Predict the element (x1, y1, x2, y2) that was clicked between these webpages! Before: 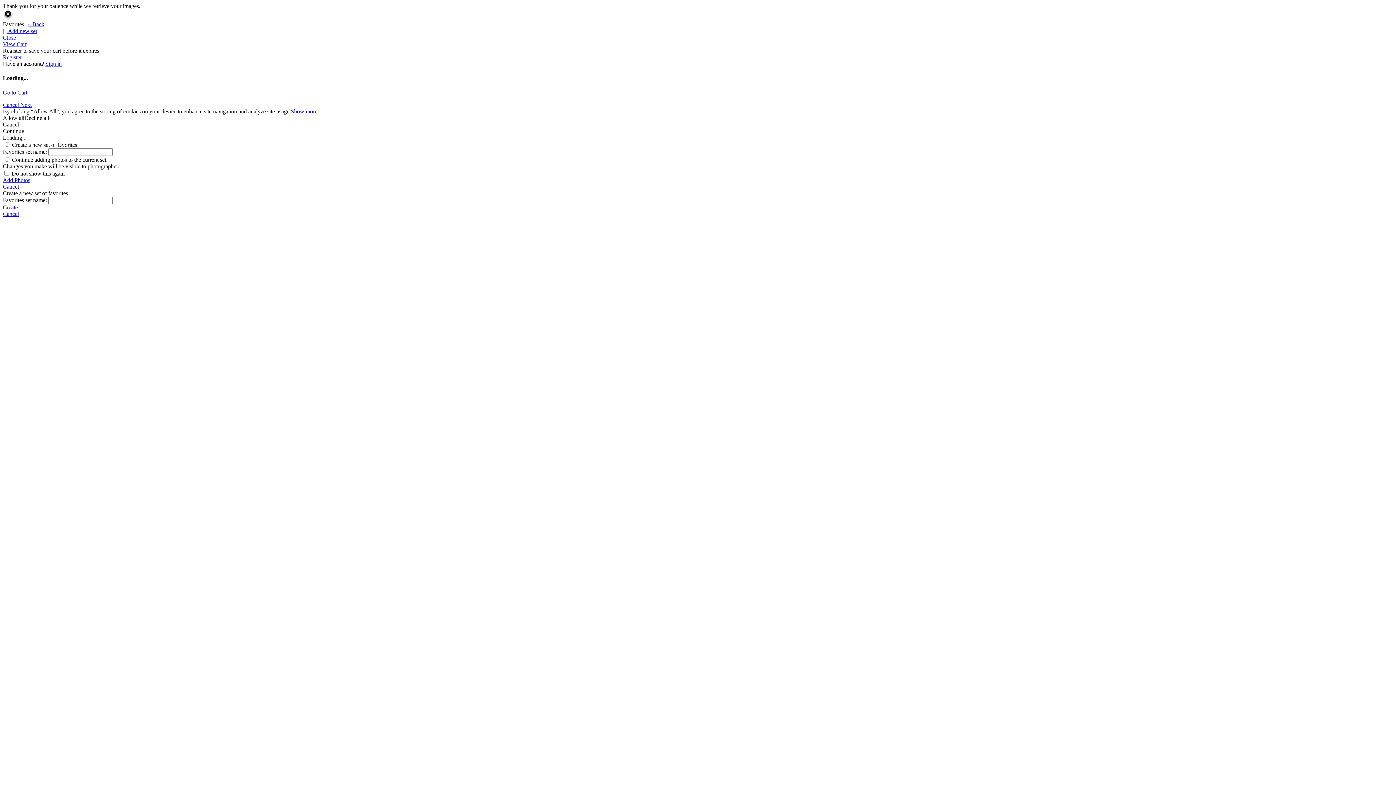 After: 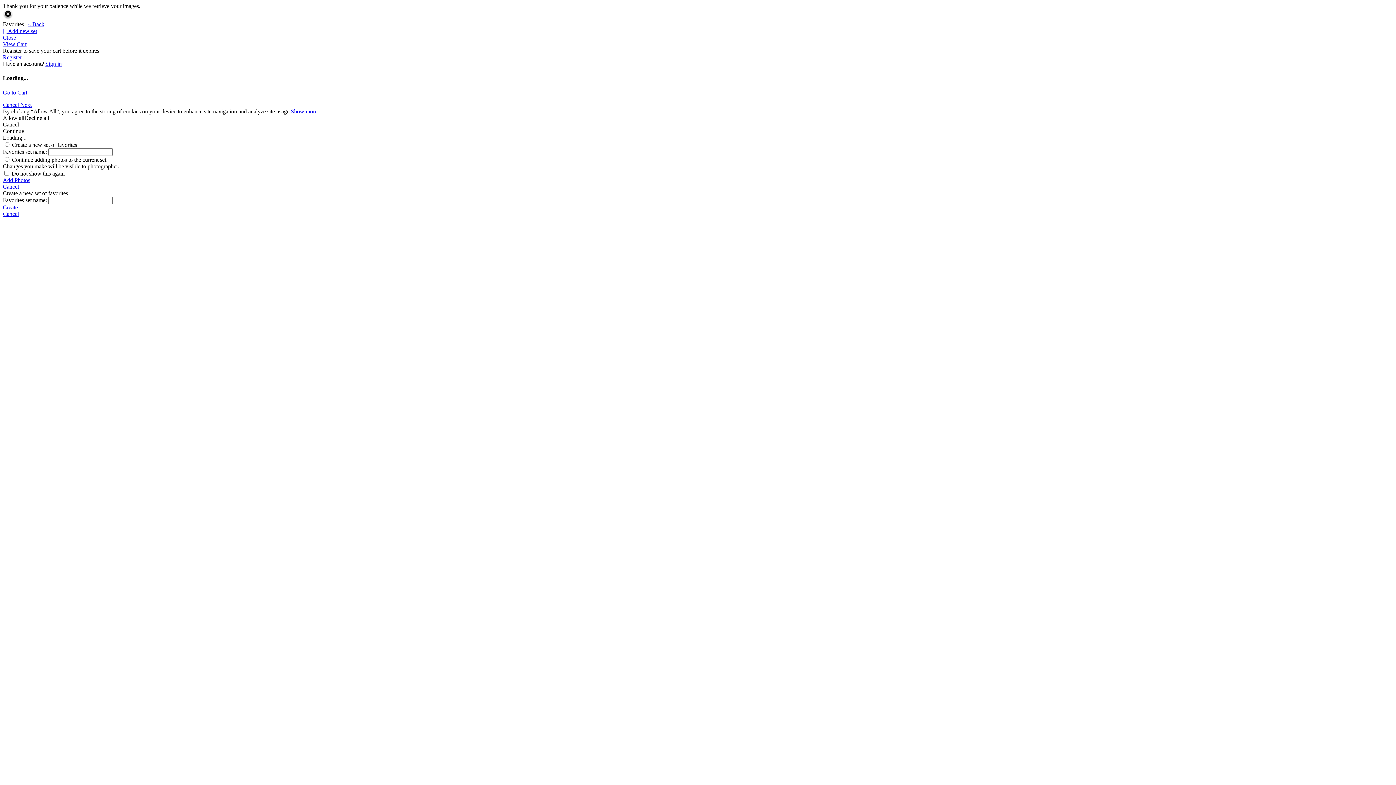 Action: label: Show more. bbox: (290, 108, 318, 114)